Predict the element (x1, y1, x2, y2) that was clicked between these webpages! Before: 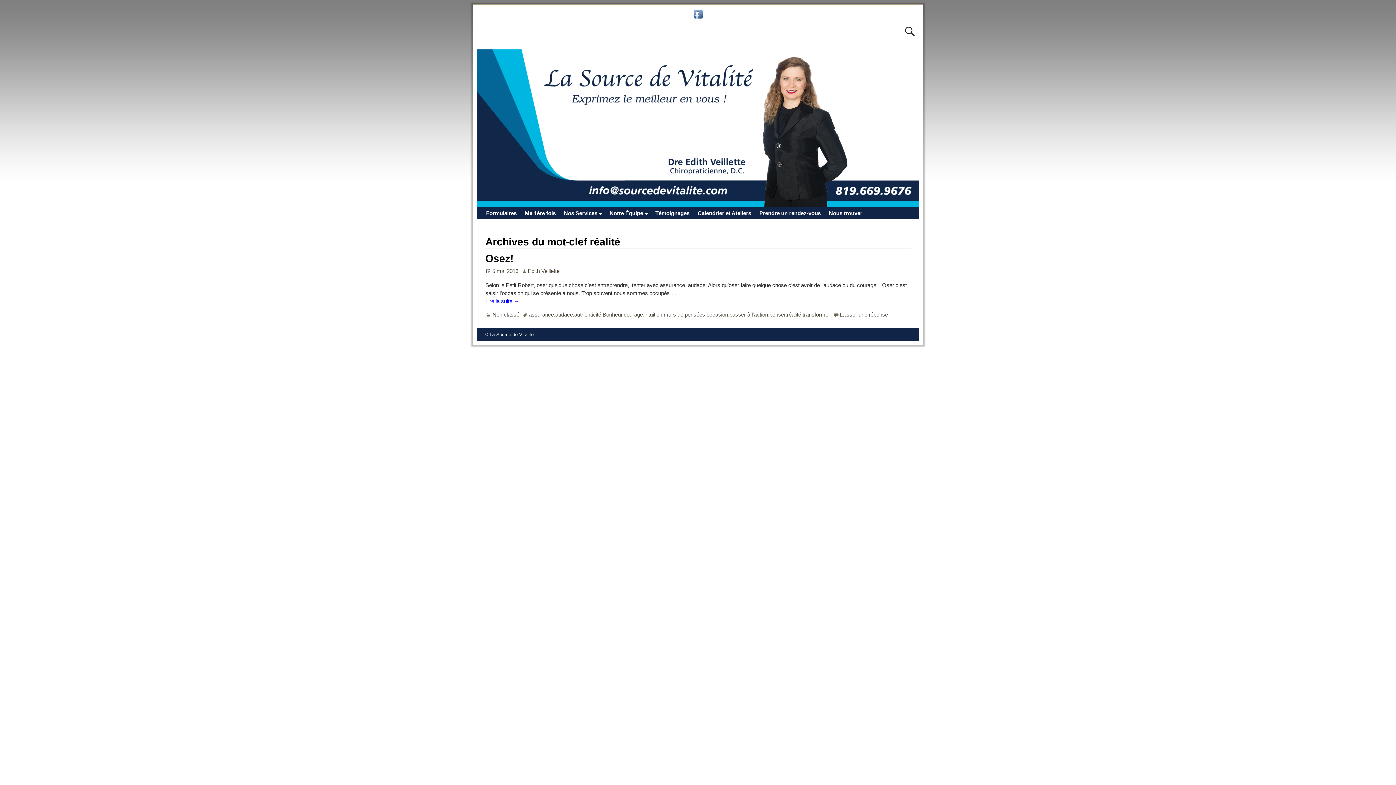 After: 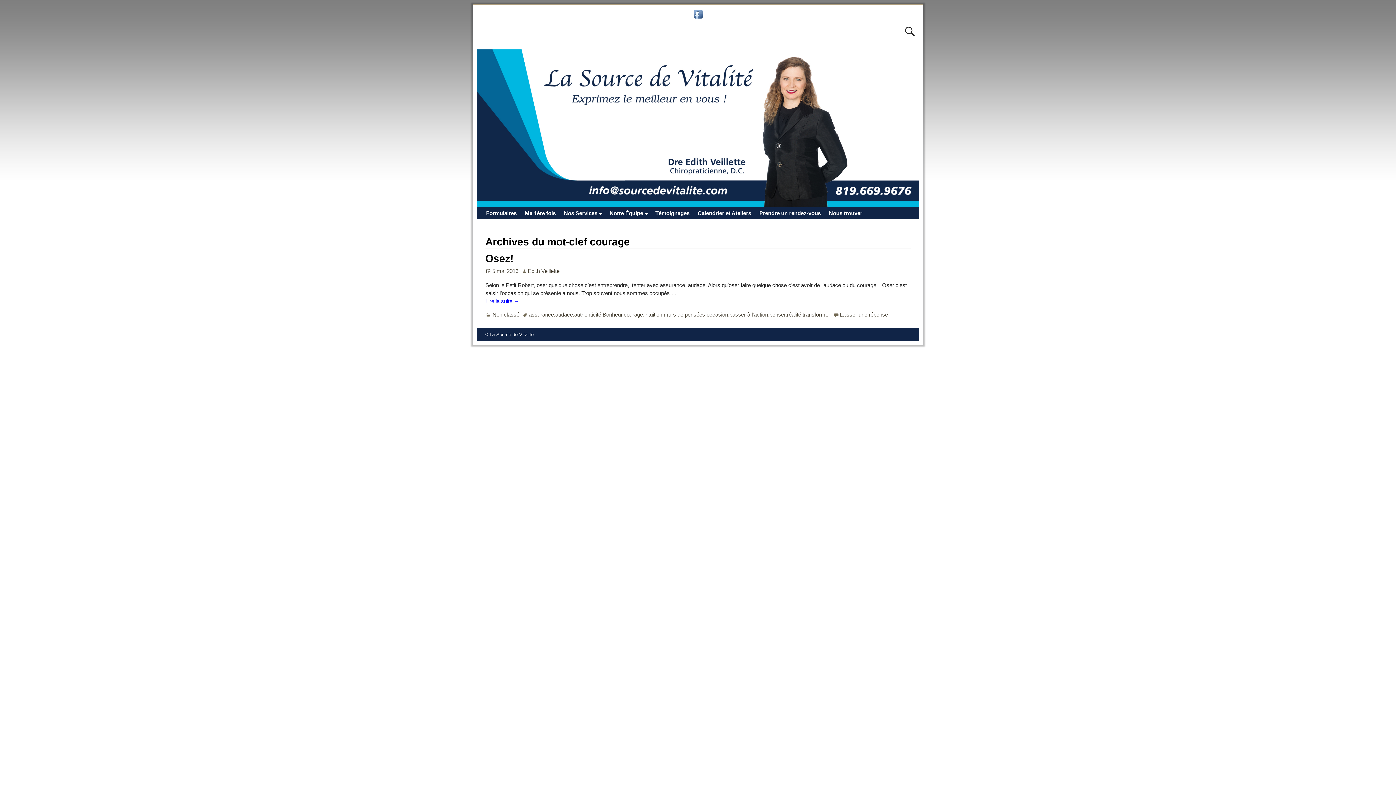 Action: bbox: (623, 311, 643, 317) label: courage